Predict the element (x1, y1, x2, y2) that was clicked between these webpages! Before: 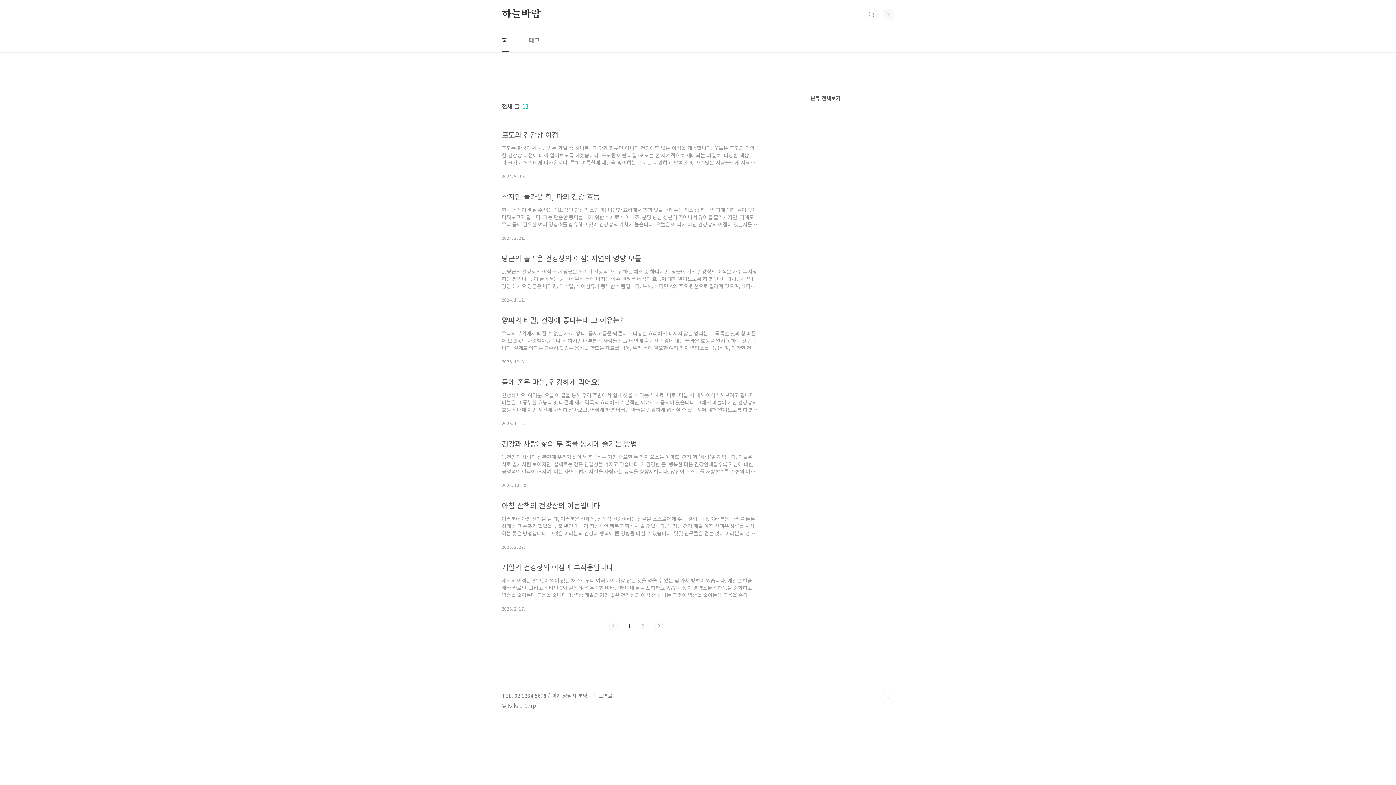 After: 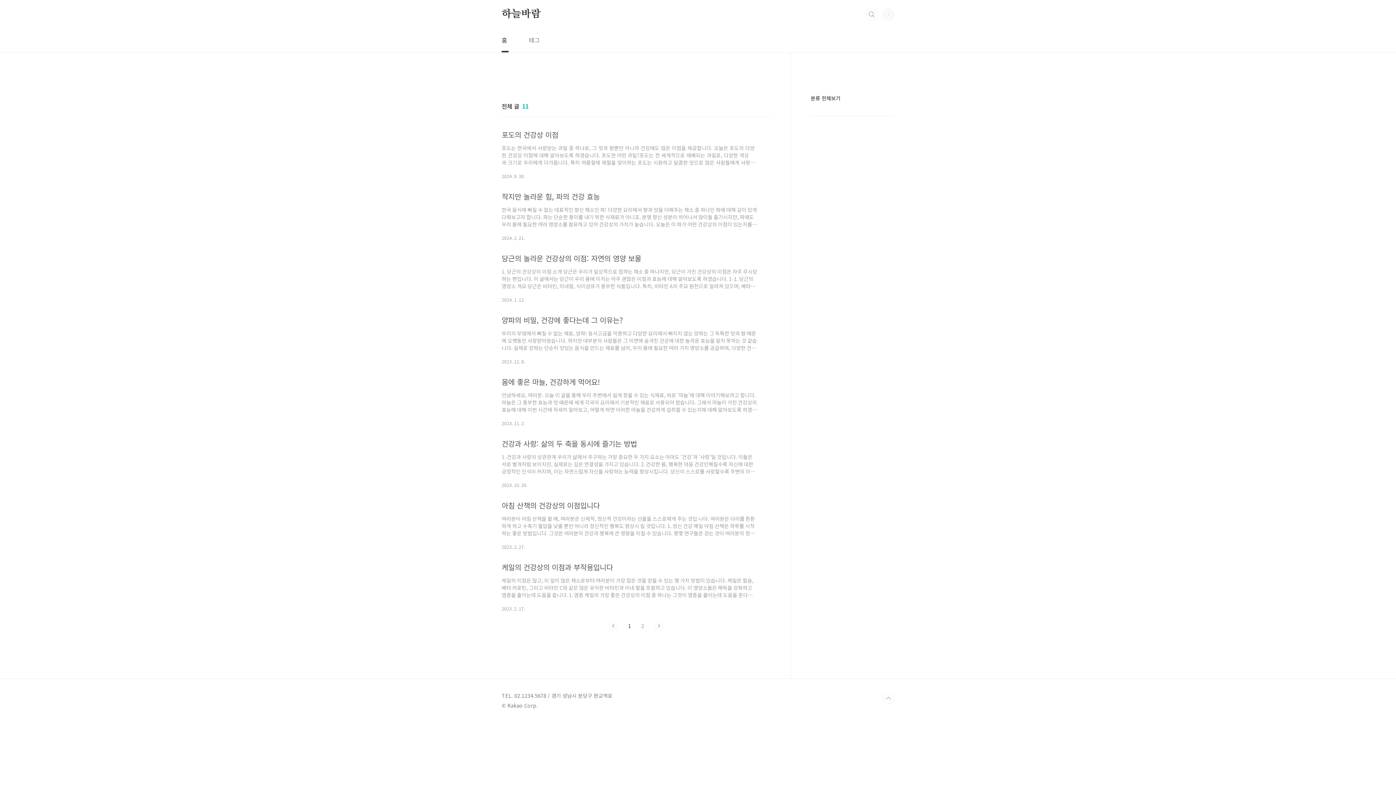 Action: bbox: (501, 8, 540, 20) label: 하늘바람